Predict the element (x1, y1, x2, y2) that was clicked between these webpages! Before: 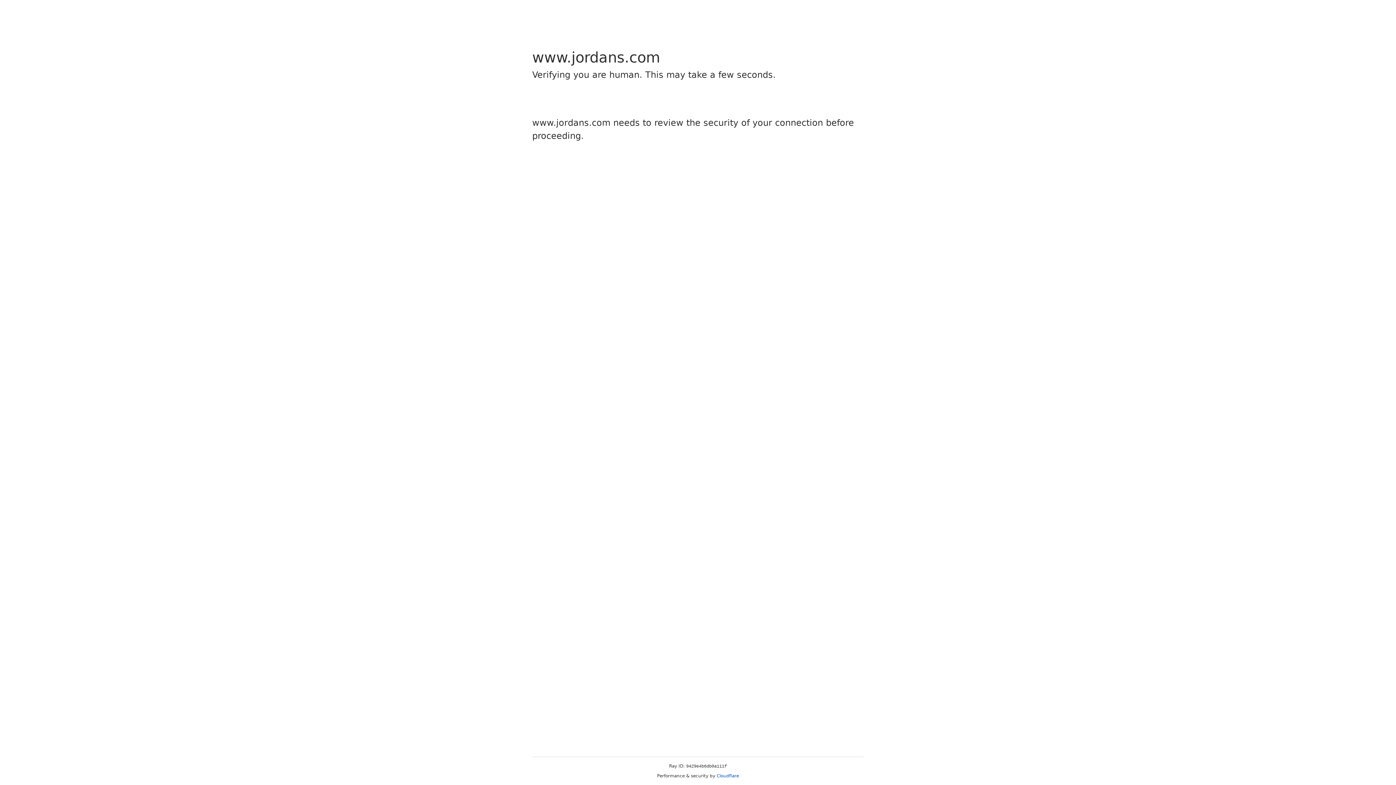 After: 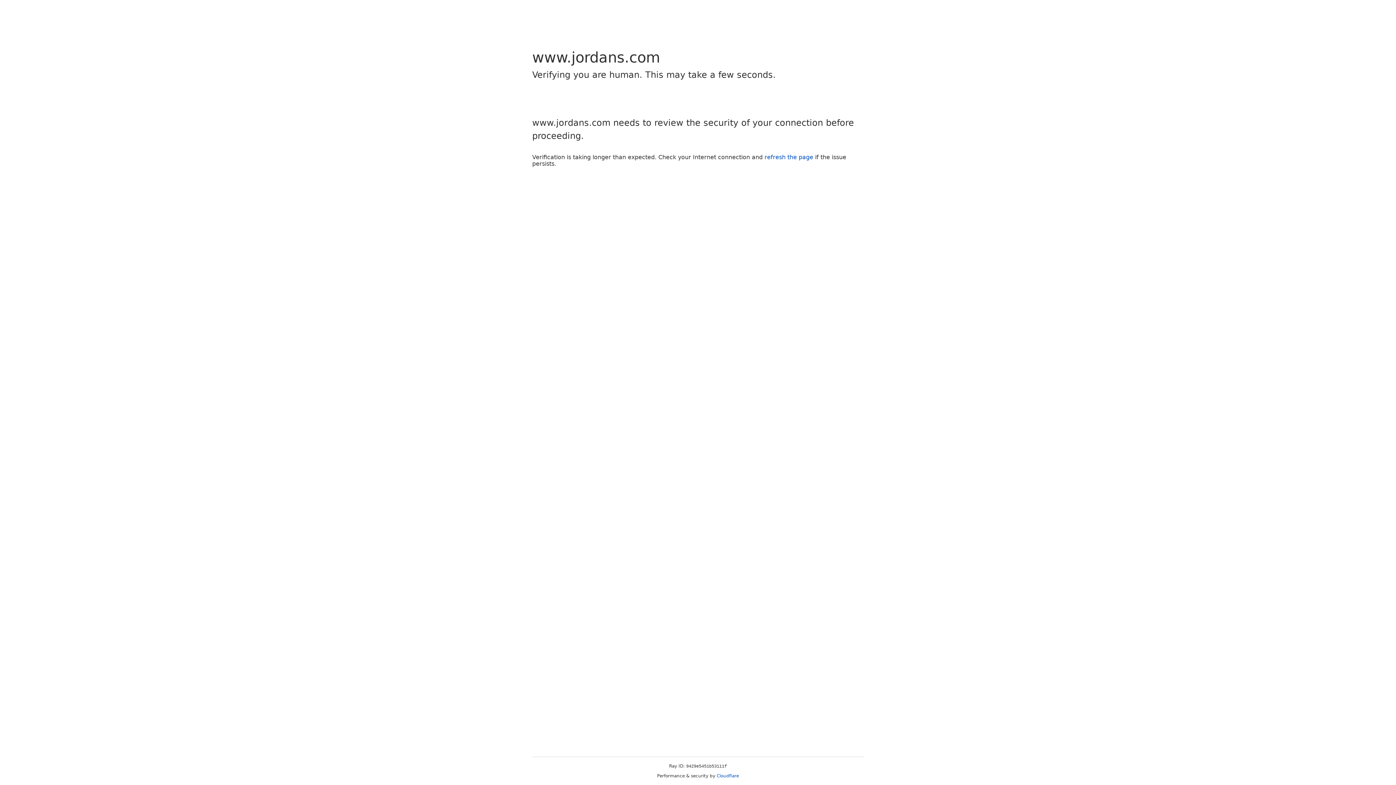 Action: label: Cloudflare bbox: (716, 773, 739, 778)